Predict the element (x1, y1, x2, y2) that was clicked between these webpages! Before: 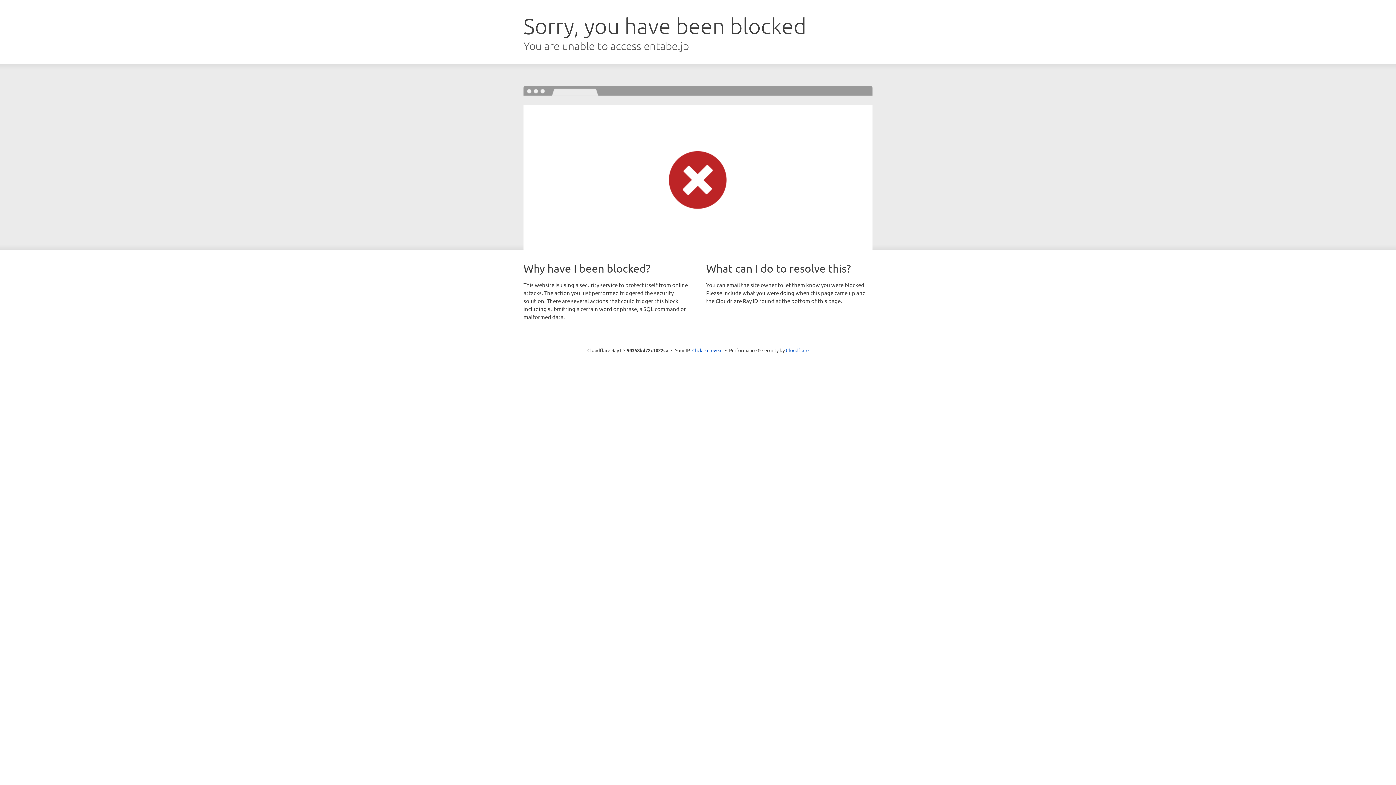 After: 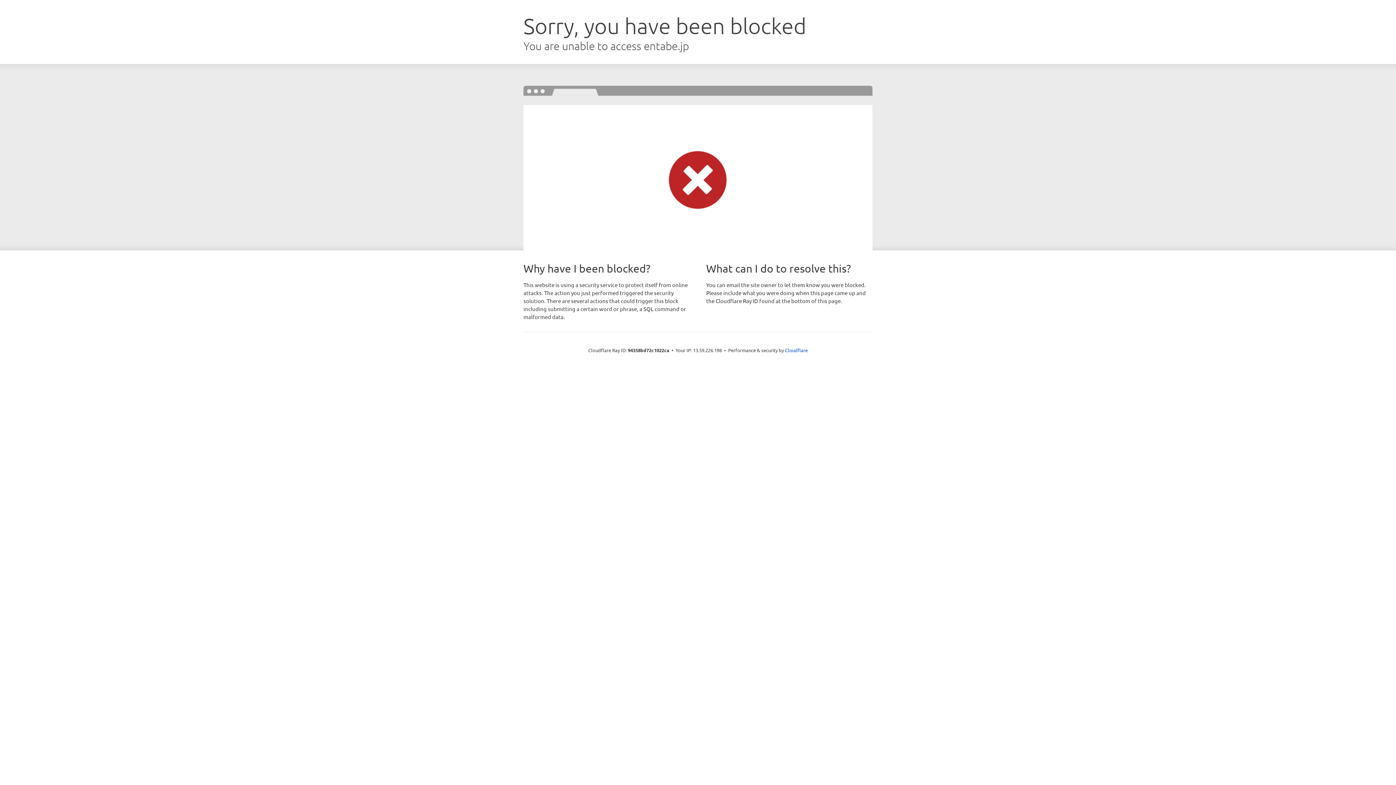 Action: bbox: (692, 346, 722, 353) label: Click to reveal